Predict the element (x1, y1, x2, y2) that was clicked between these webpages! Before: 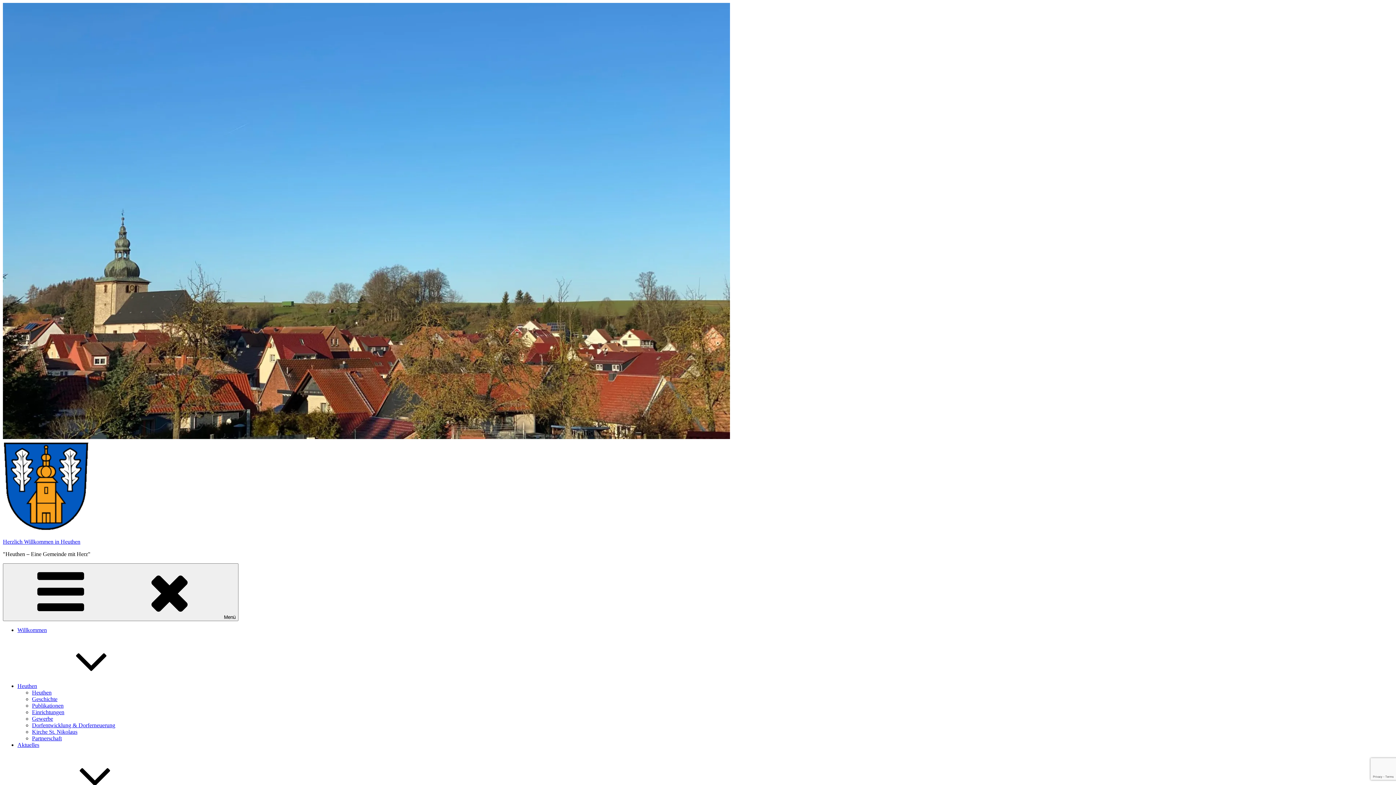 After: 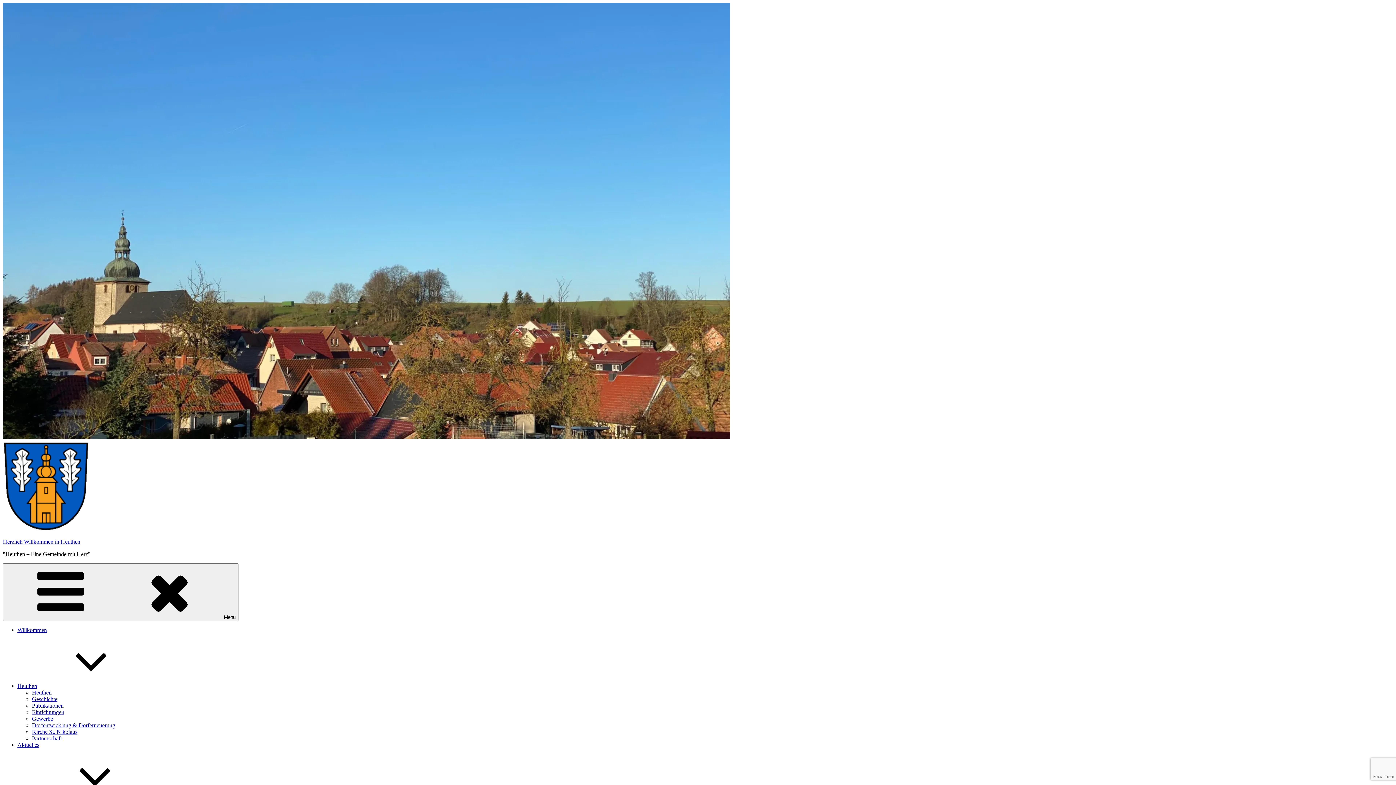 Action: label: Gewerbe bbox: (32, 716, 53, 722)